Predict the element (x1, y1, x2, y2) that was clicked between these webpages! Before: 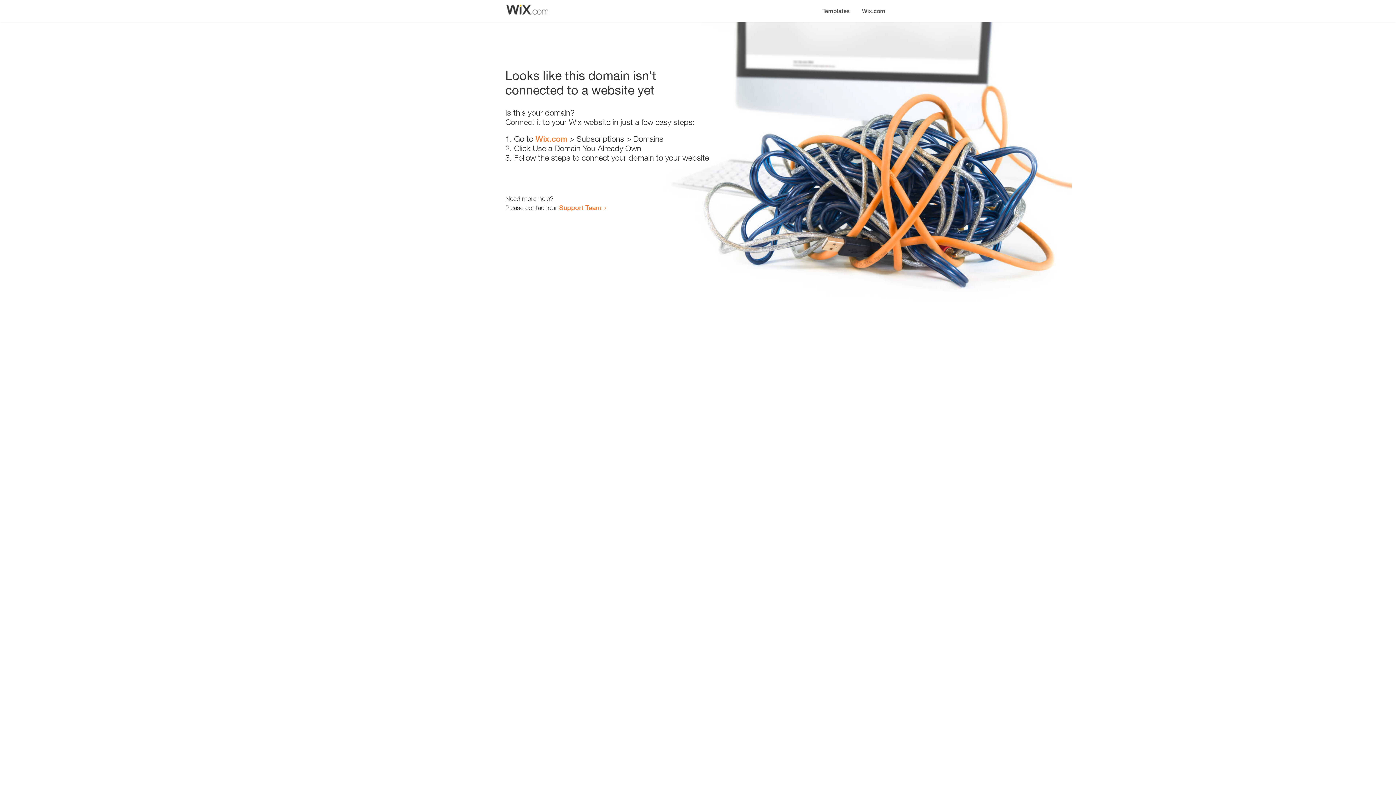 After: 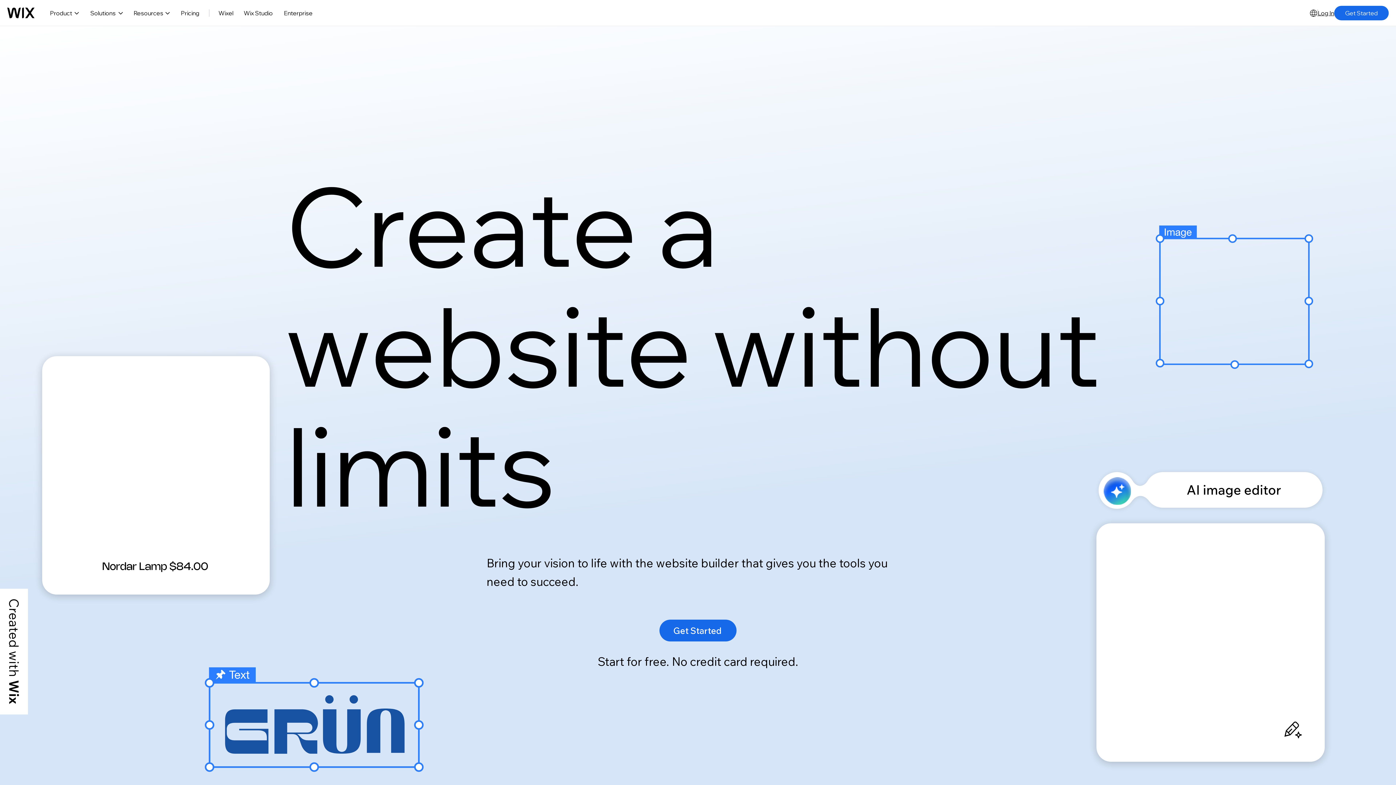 Action: label: Wix.com bbox: (535, 134, 567, 143)